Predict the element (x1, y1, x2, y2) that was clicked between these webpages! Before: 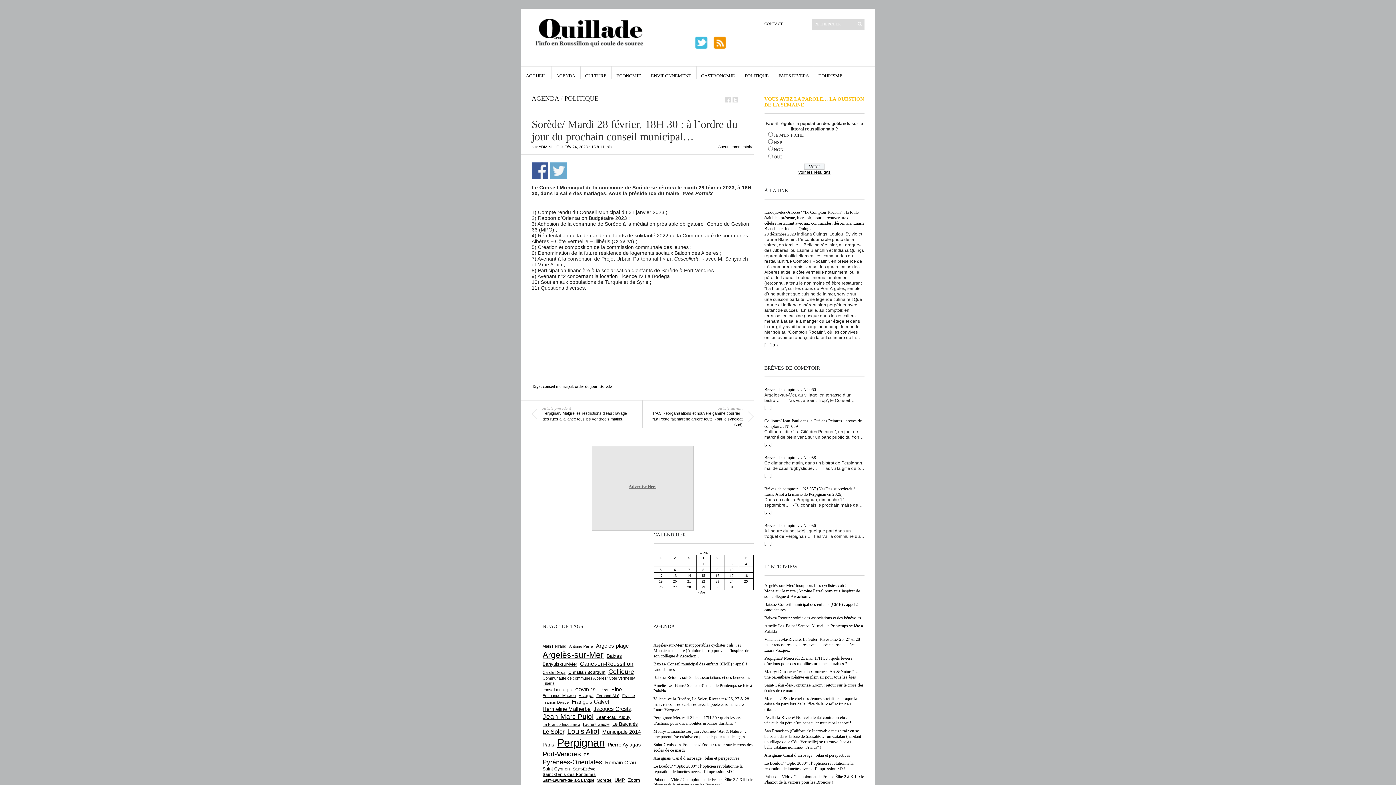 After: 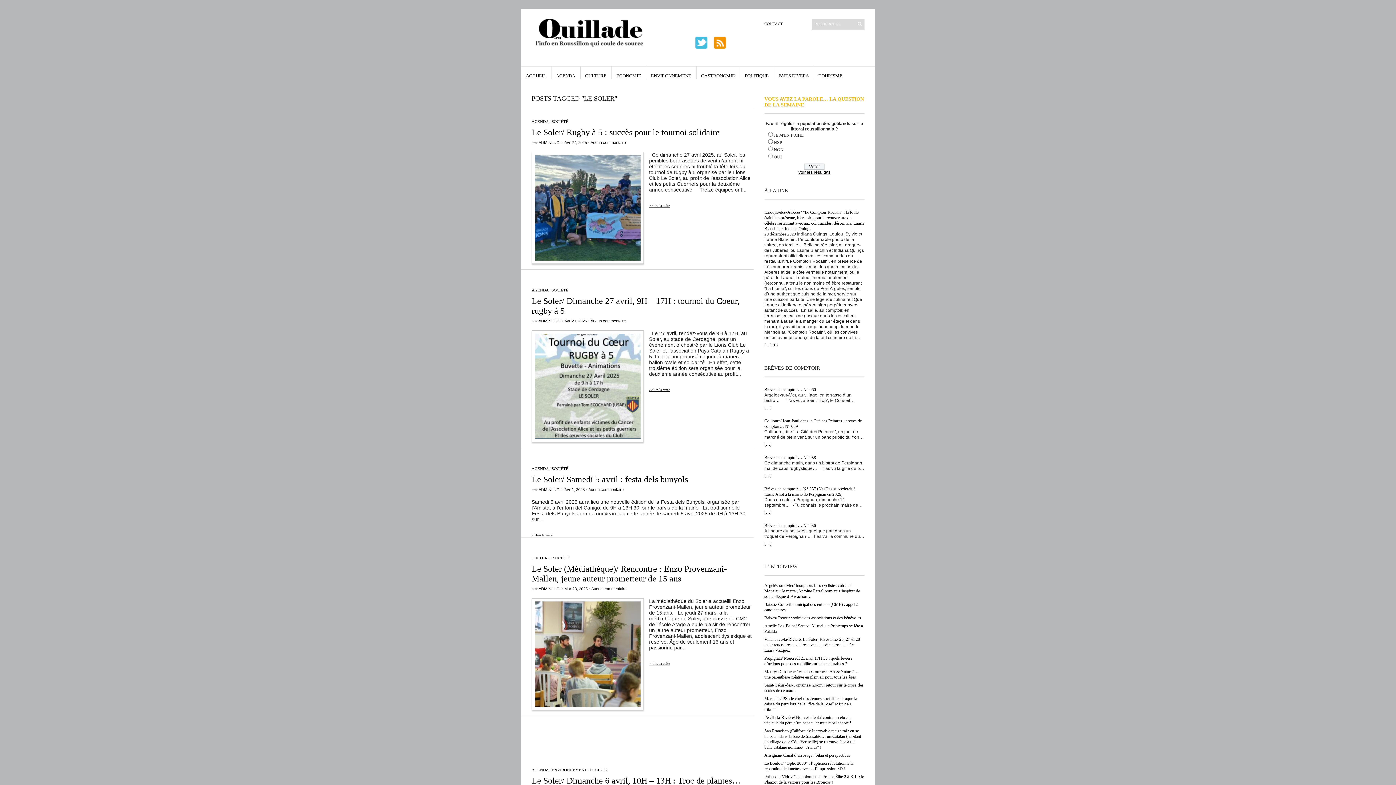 Action: label: Le Soler (1 318 éléments) bbox: (542, 728, 564, 736)